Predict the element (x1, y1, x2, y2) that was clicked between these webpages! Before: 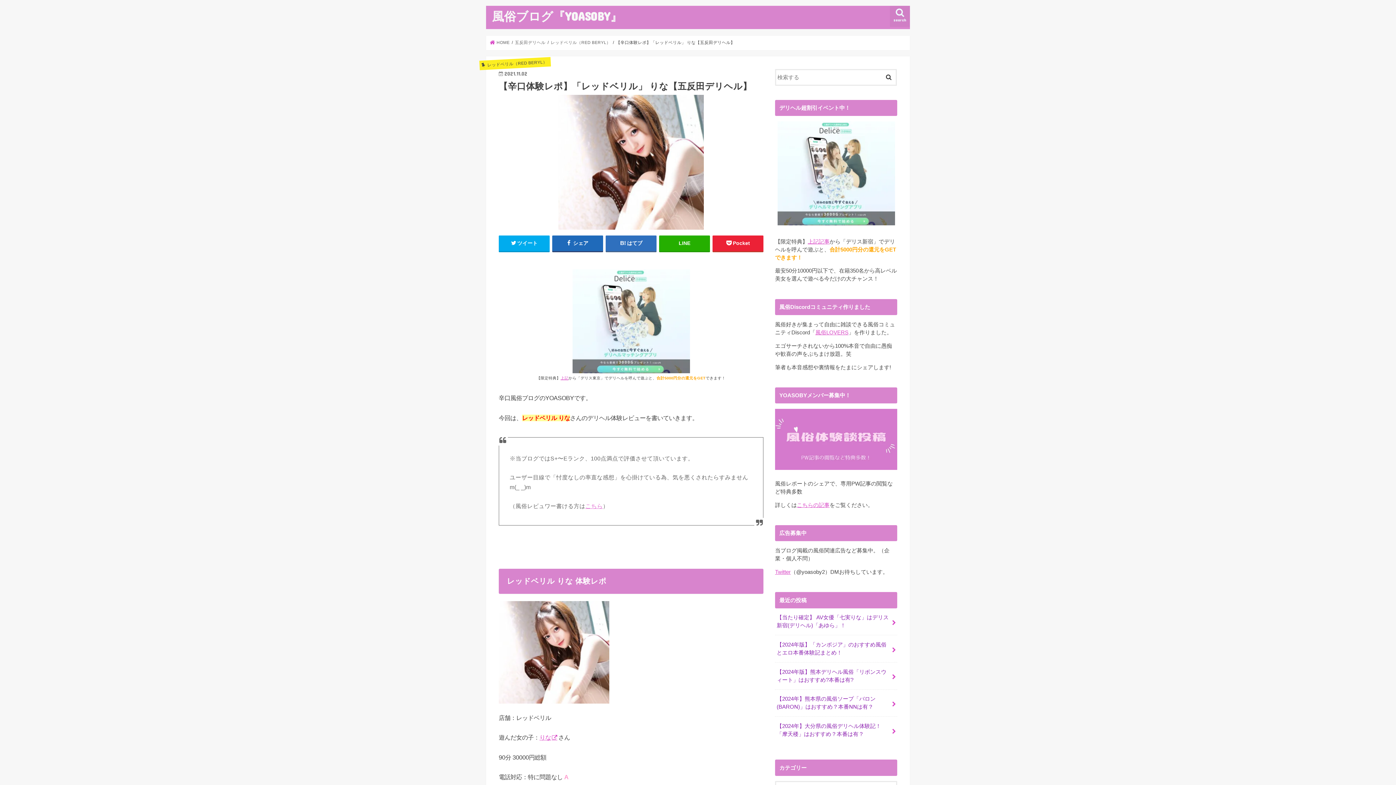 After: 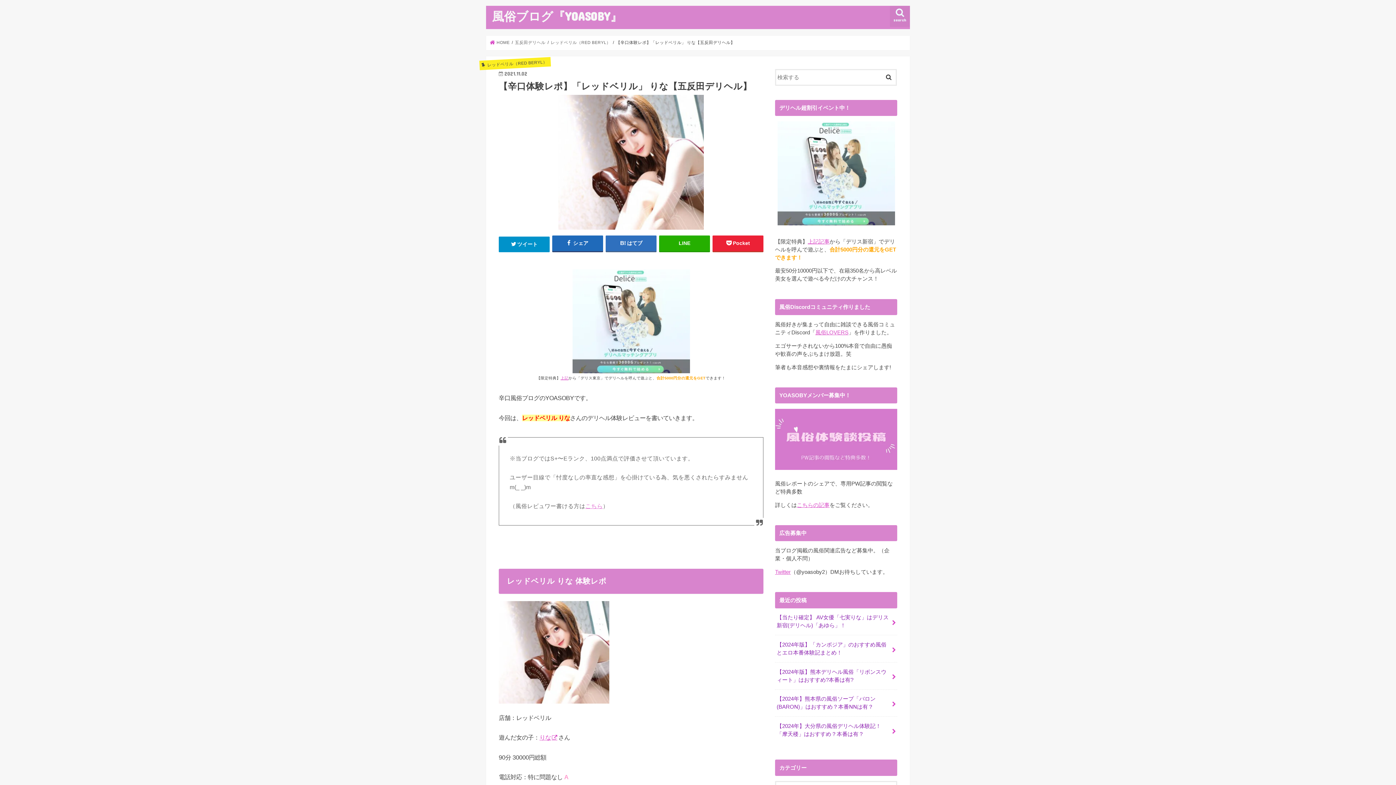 Action: label: ツイート bbox: (498, 235, 549, 251)